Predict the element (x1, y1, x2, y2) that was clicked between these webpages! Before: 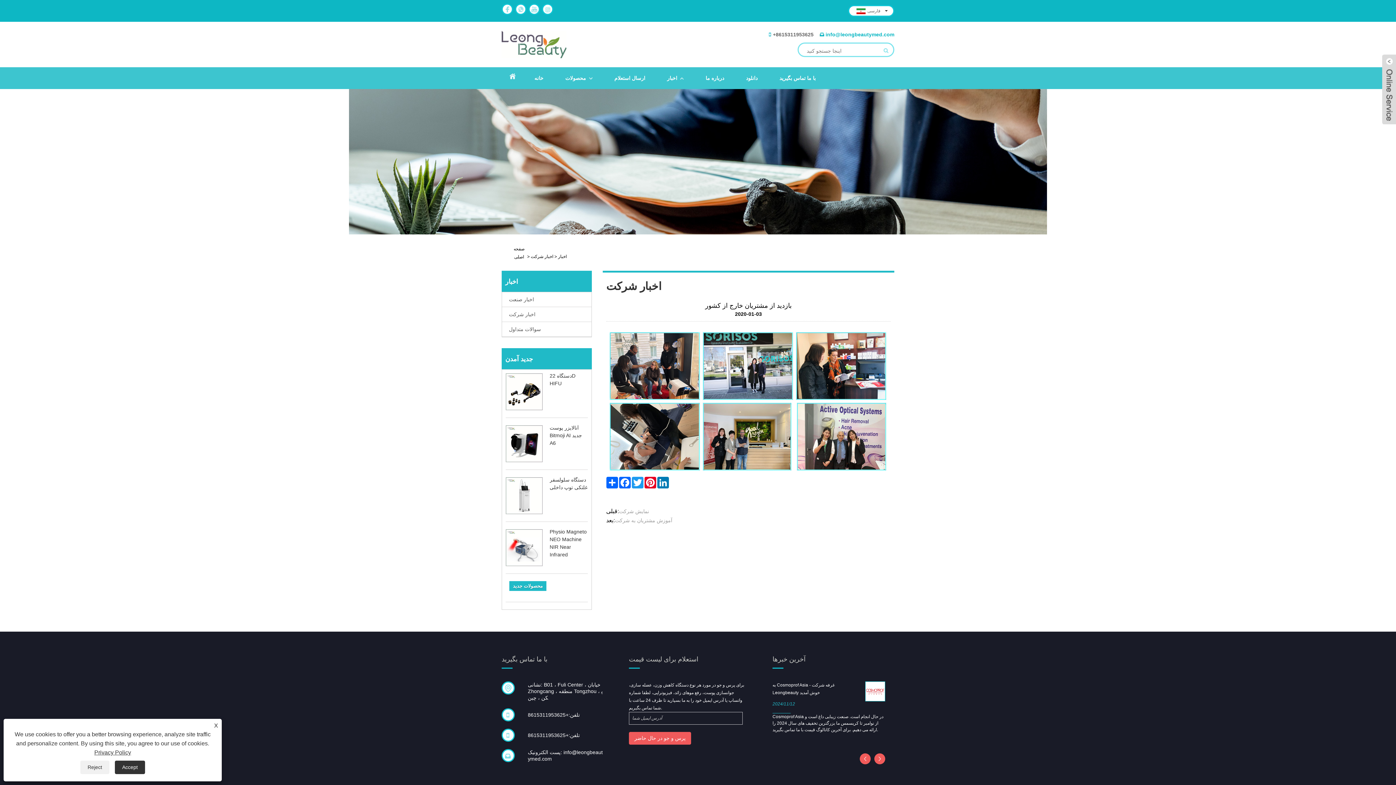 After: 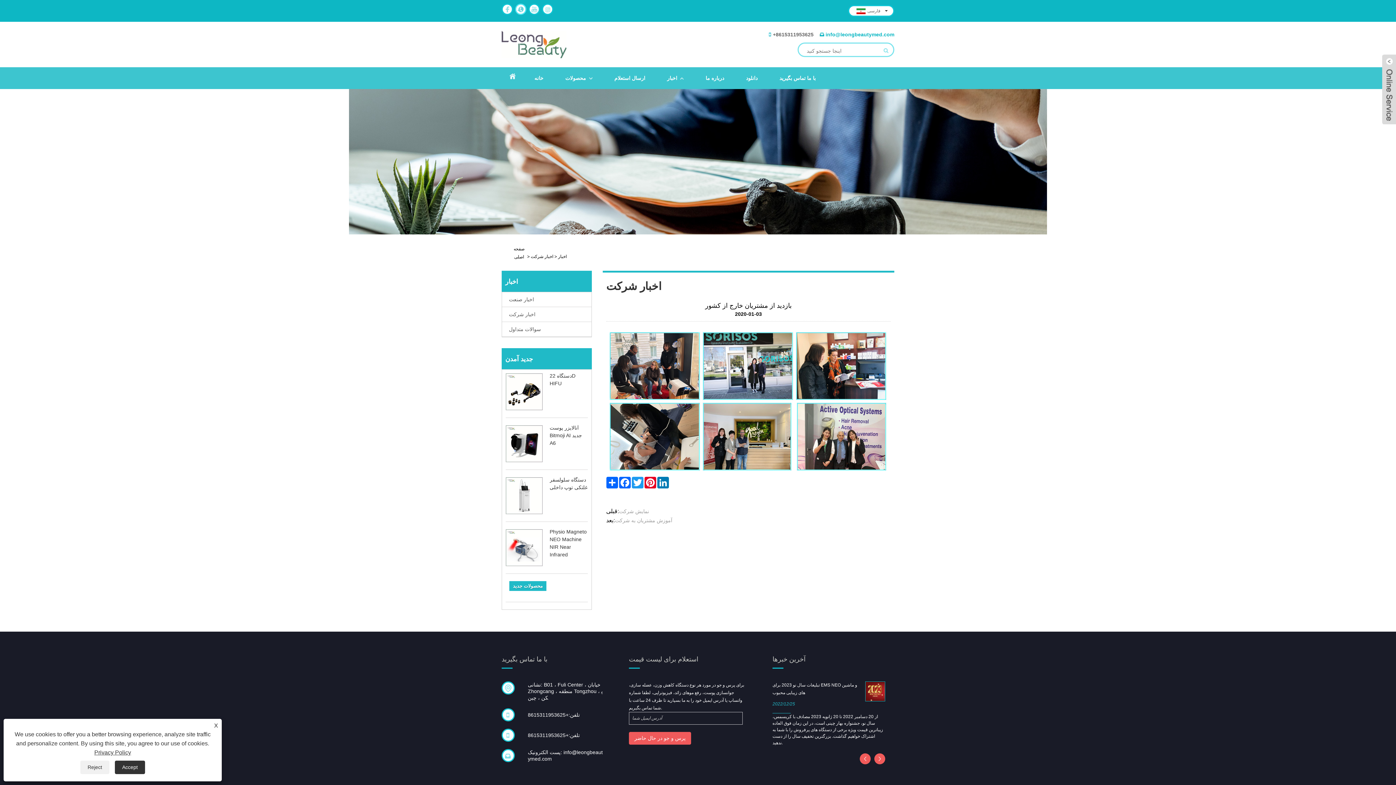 Action: bbox: (515, 3, 526, 14)